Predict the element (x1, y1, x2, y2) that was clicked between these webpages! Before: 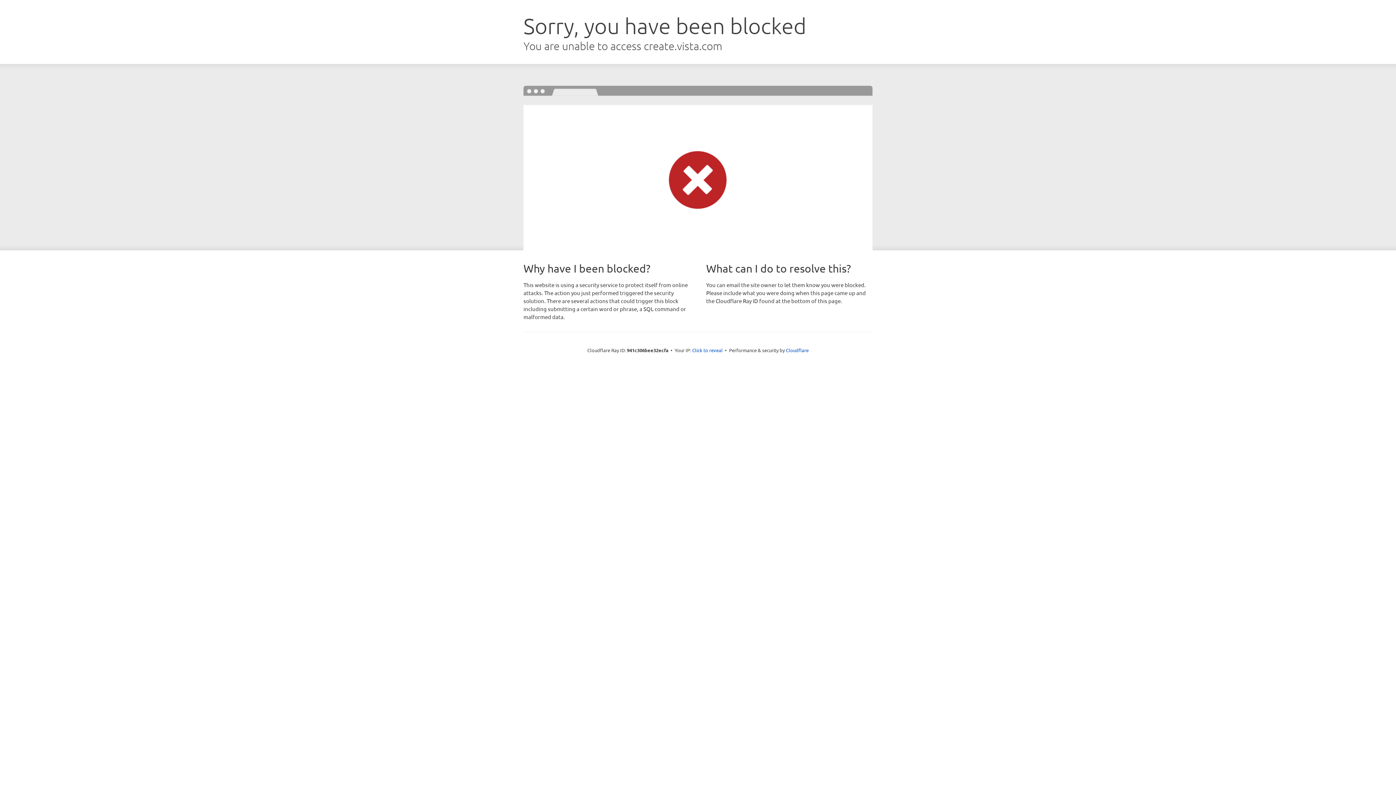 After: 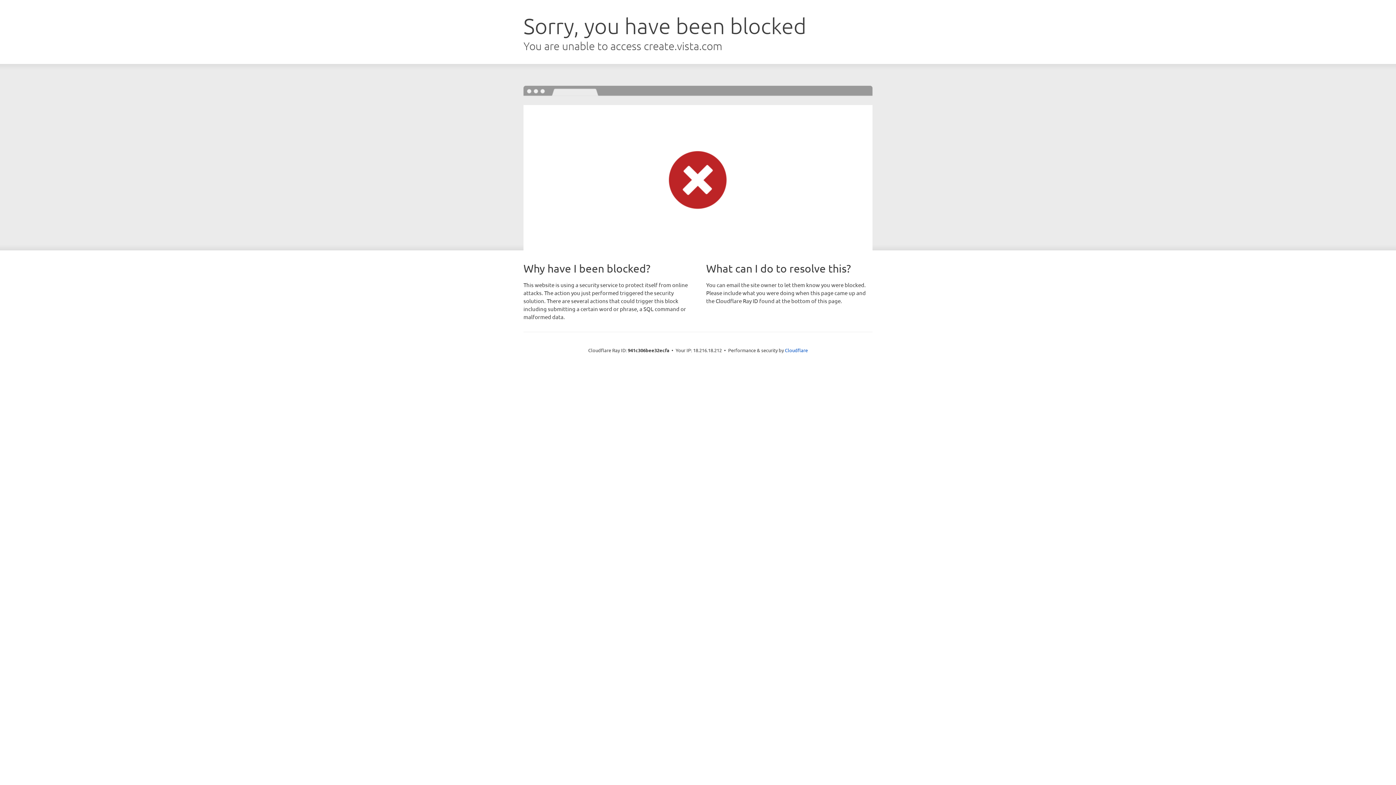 Action: label: Click to reveal bbox: (692, 346, 722, 353)